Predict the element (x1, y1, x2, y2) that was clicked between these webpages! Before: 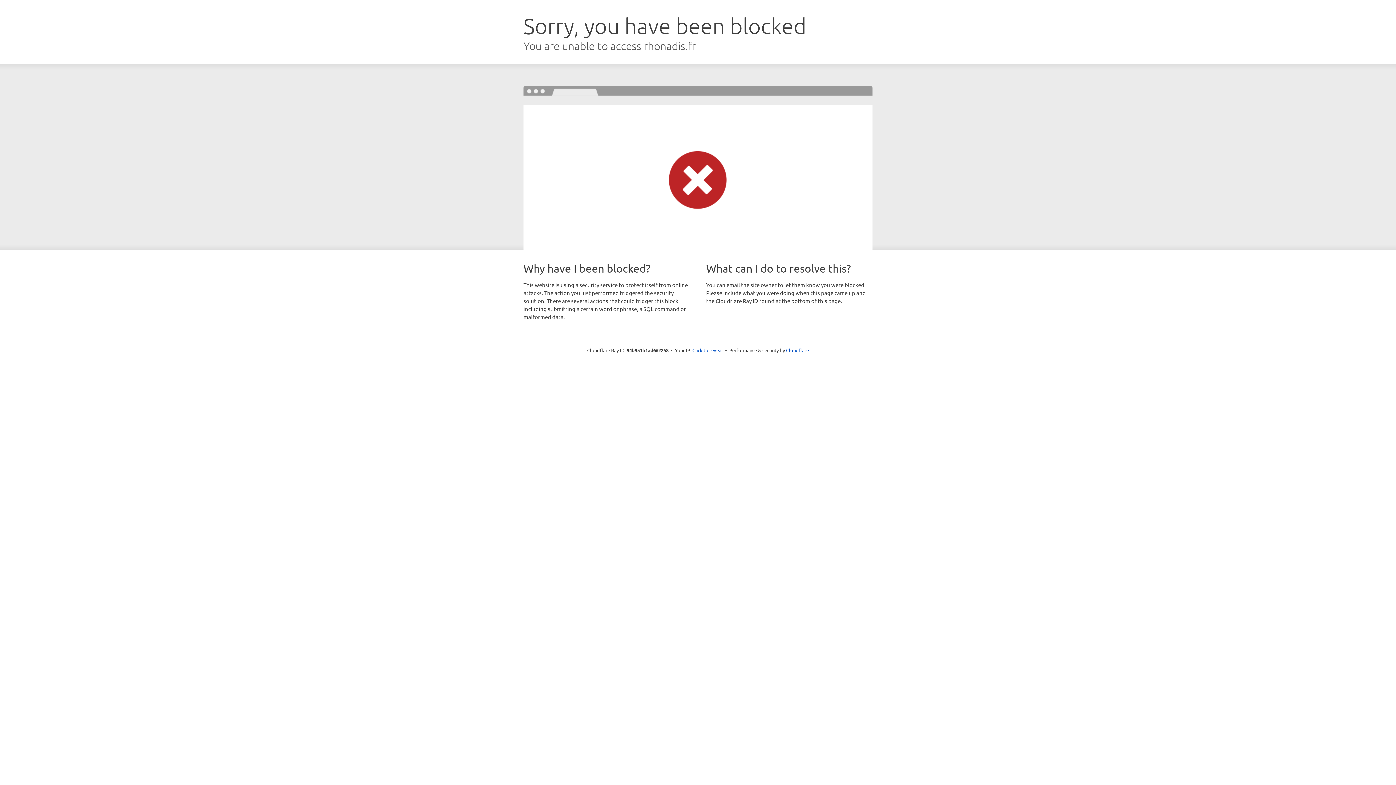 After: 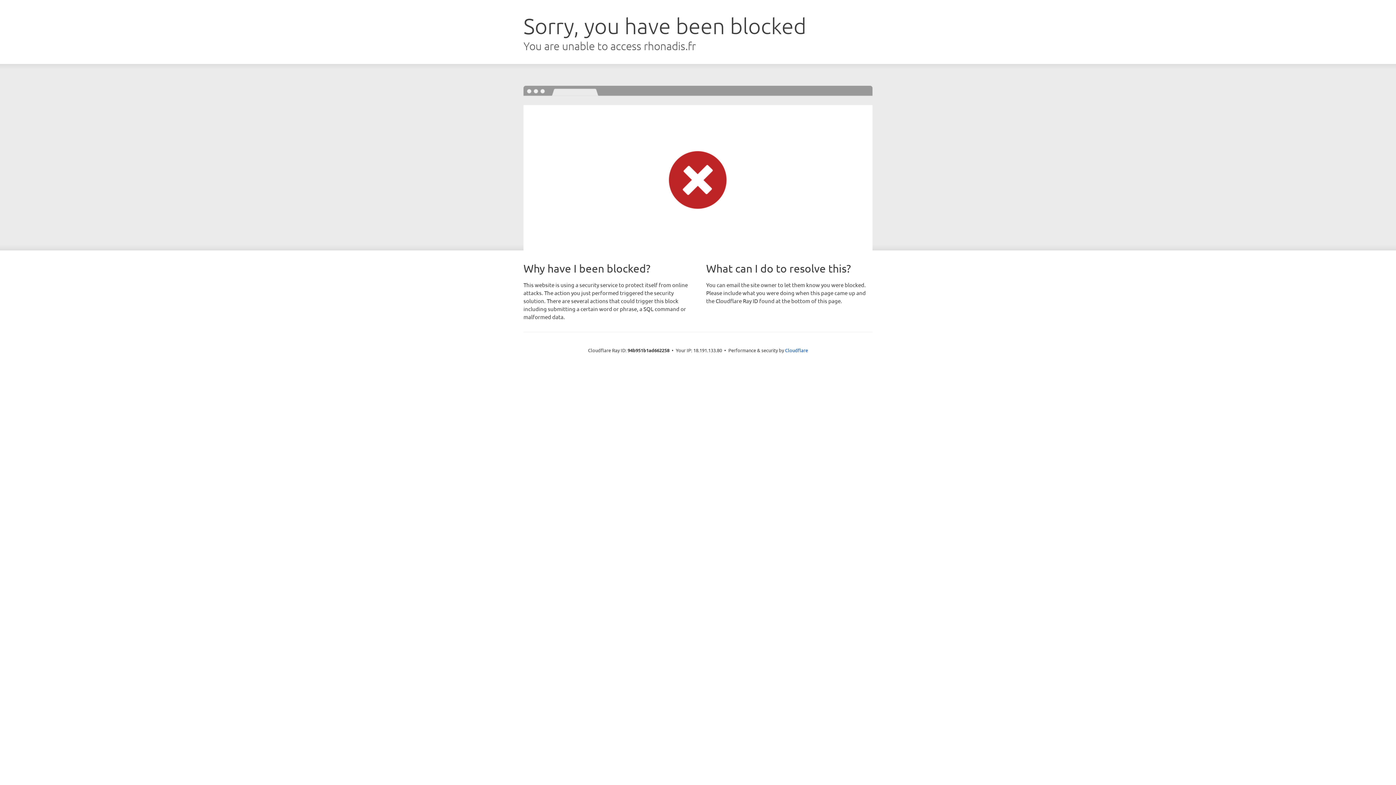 Action: label: Click to reveal bbox: (692, 346, 723, 353)